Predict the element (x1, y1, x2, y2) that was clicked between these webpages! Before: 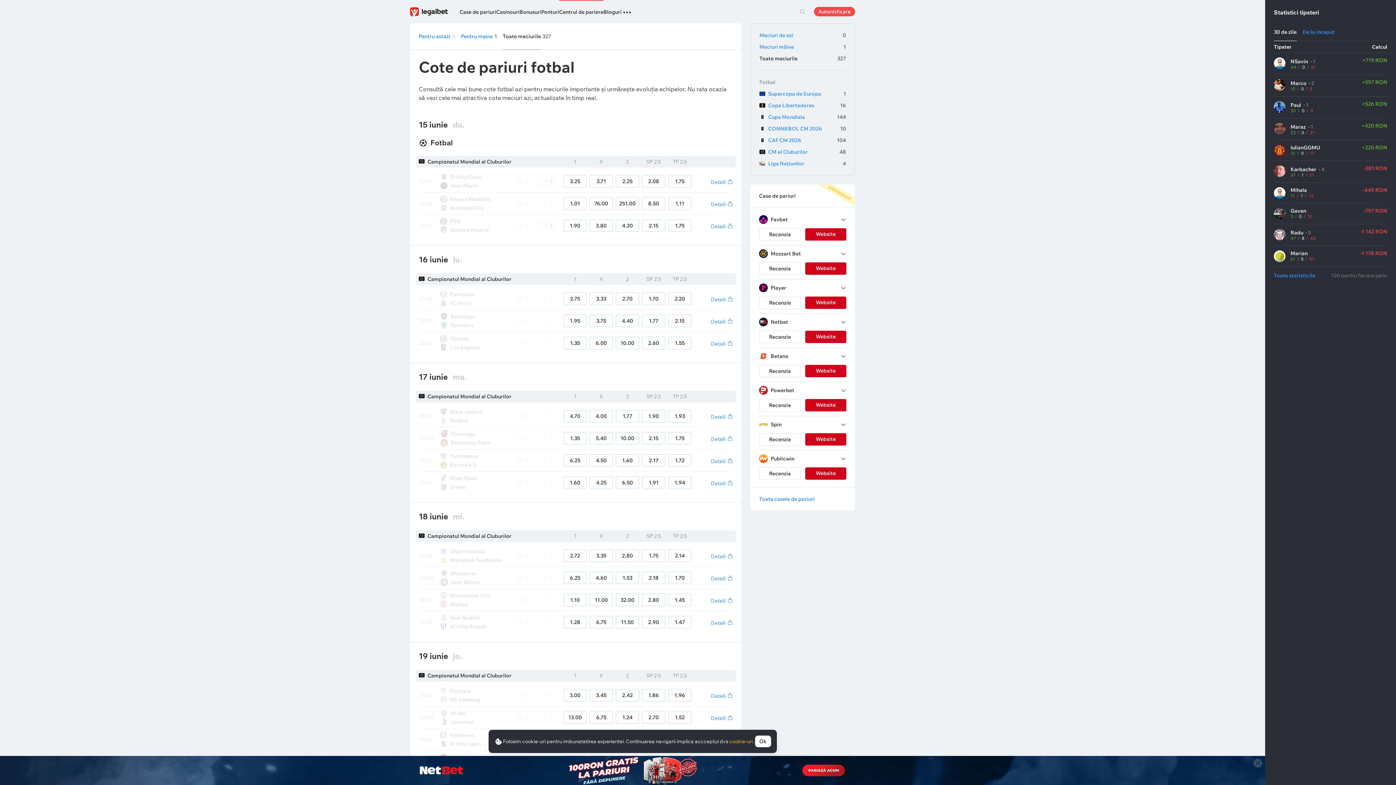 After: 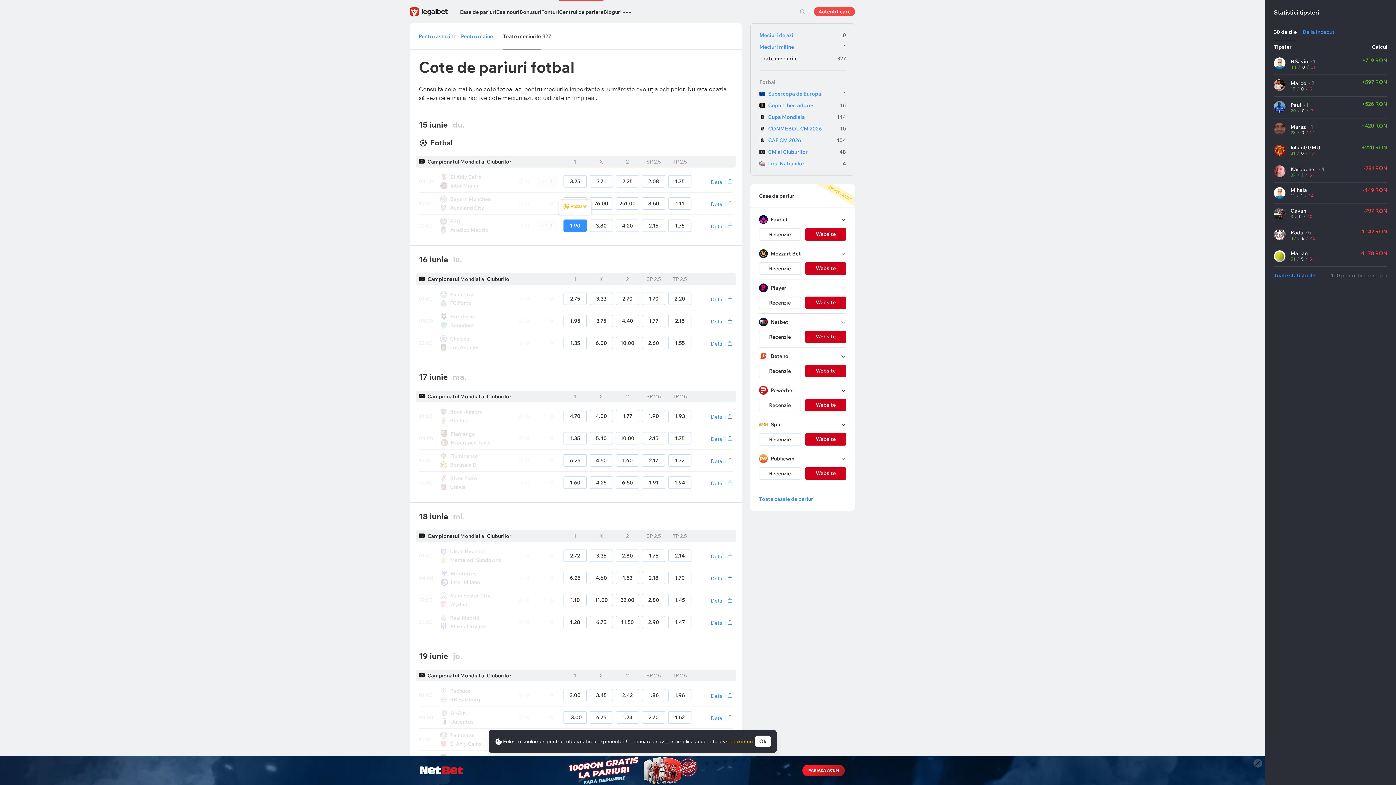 Action: bbox: (563, 219, 586, 232) label: 1.90